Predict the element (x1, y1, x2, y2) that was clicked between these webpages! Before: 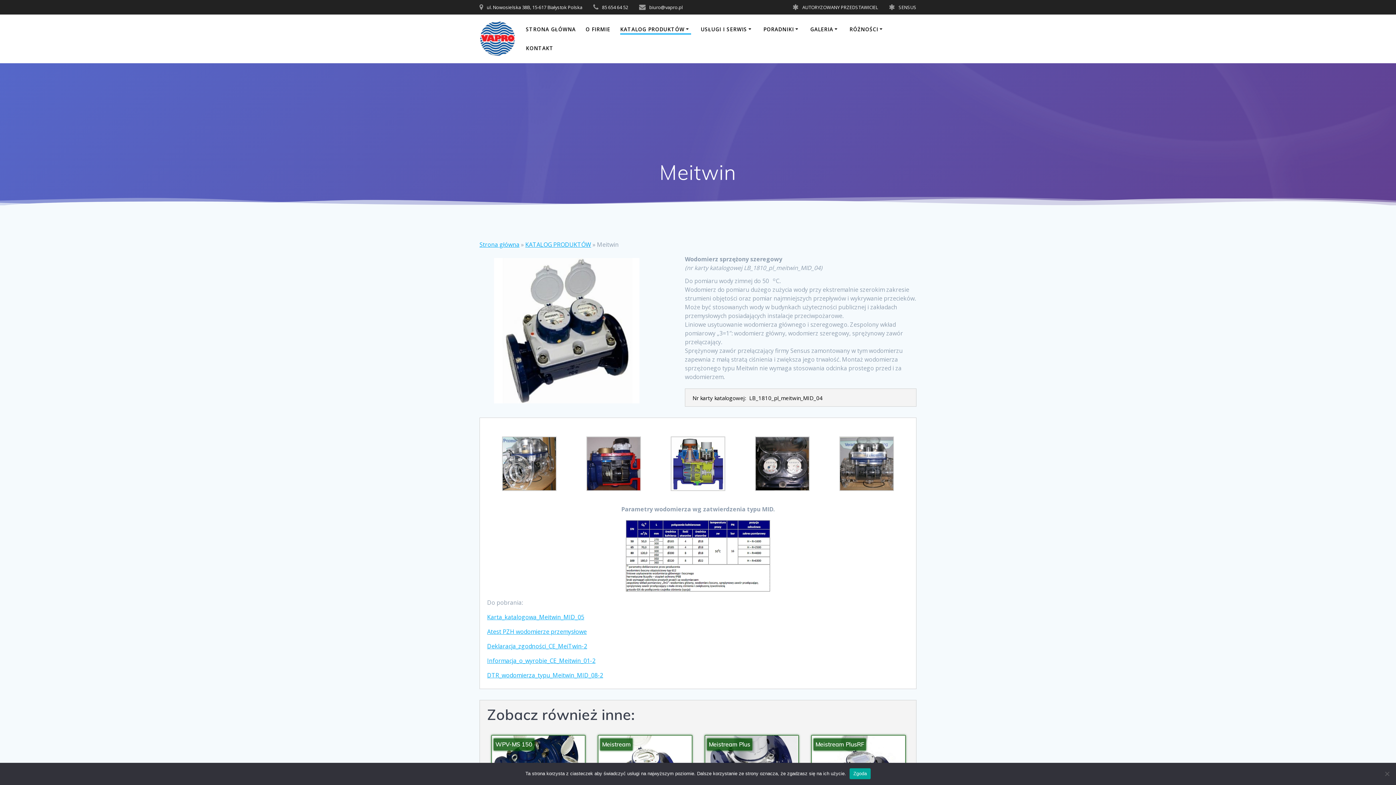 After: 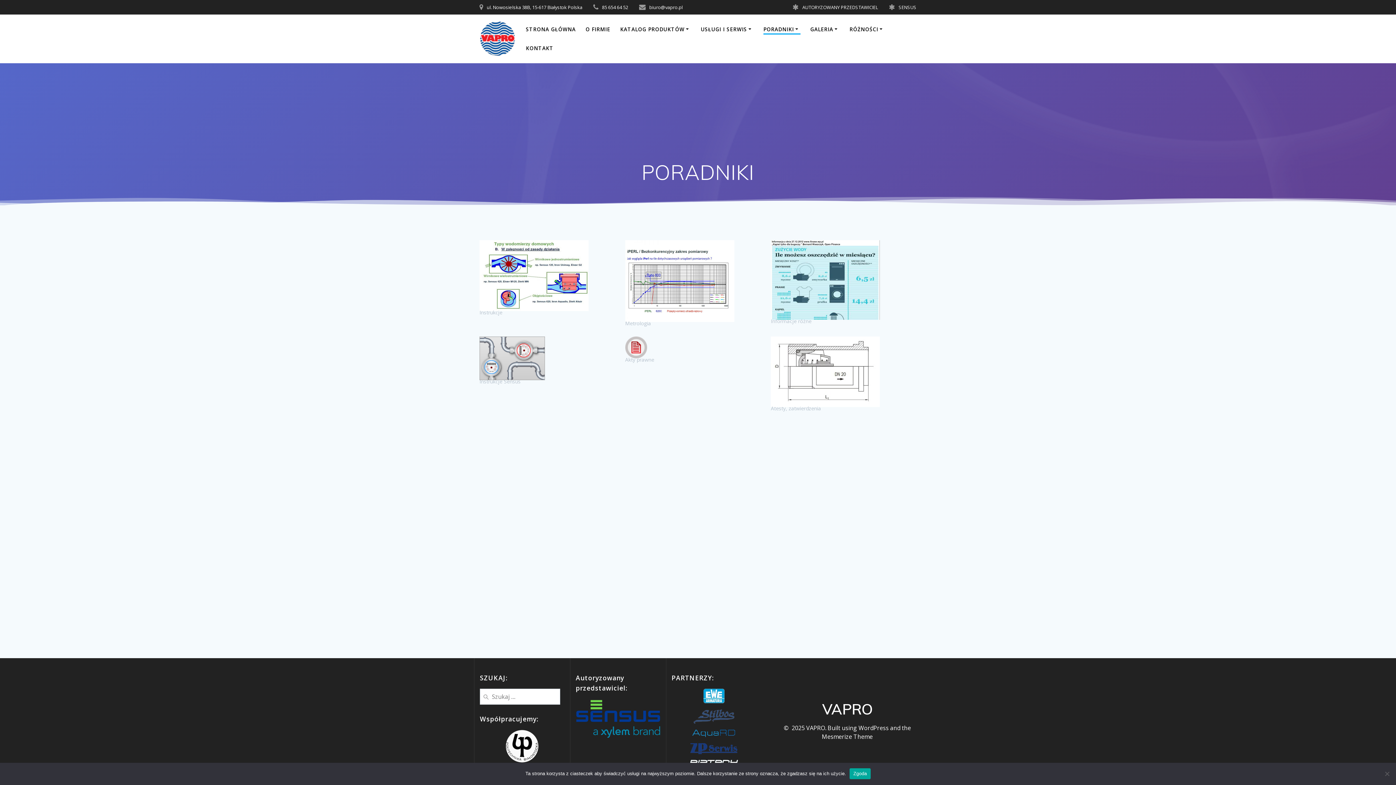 Action: bbox: (763, 25, 800, 33) label: PORADNIKI